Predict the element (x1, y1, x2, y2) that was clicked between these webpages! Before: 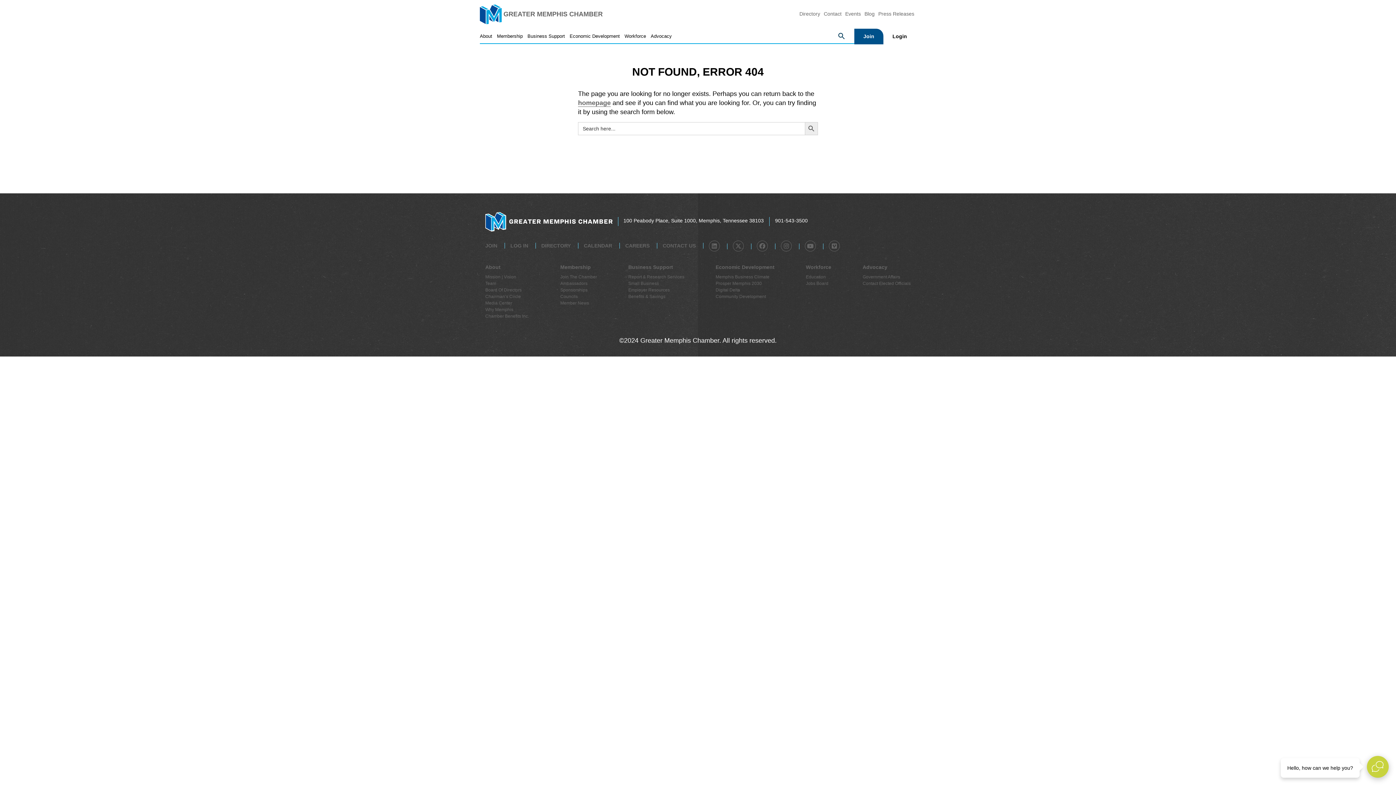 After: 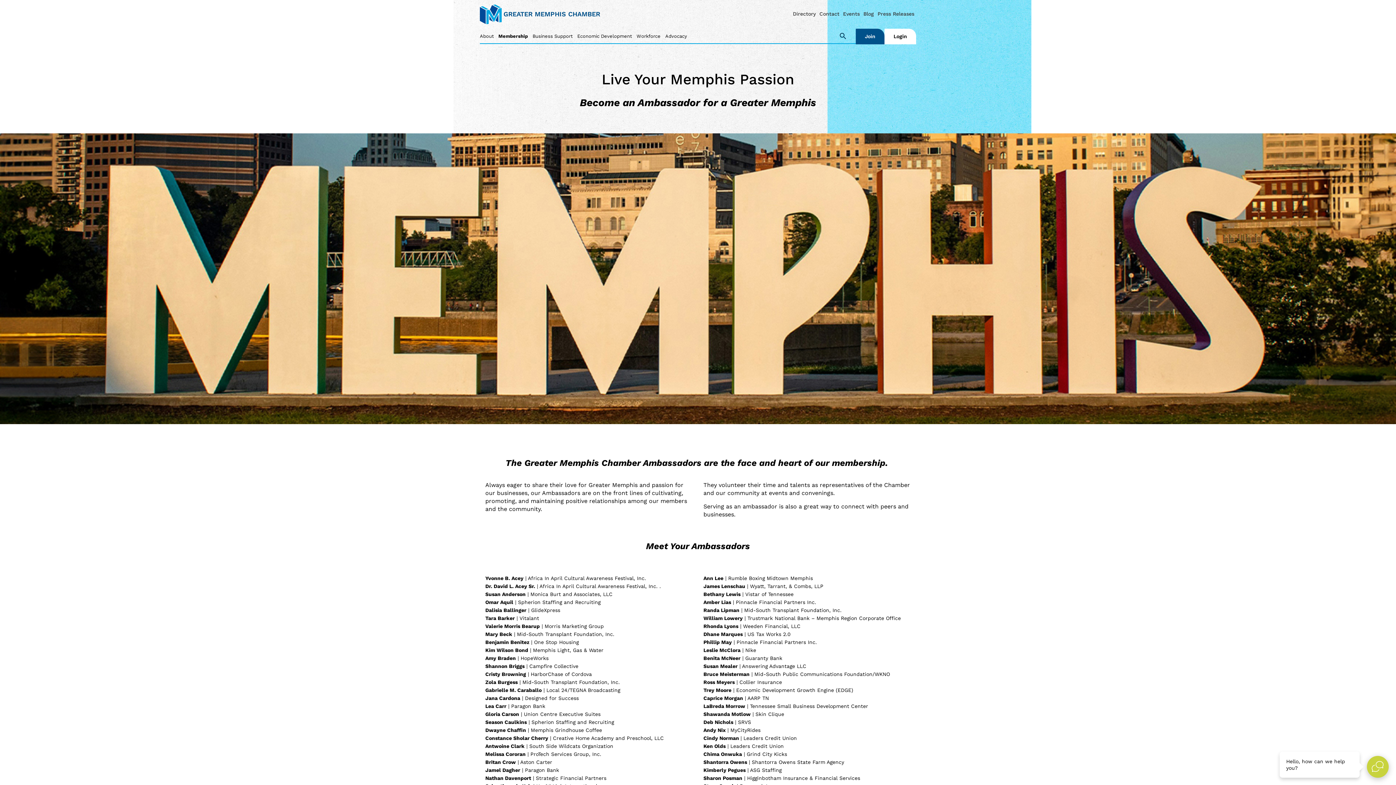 Action: bbox: (560, 280, 587, 286) label: Ambassadors